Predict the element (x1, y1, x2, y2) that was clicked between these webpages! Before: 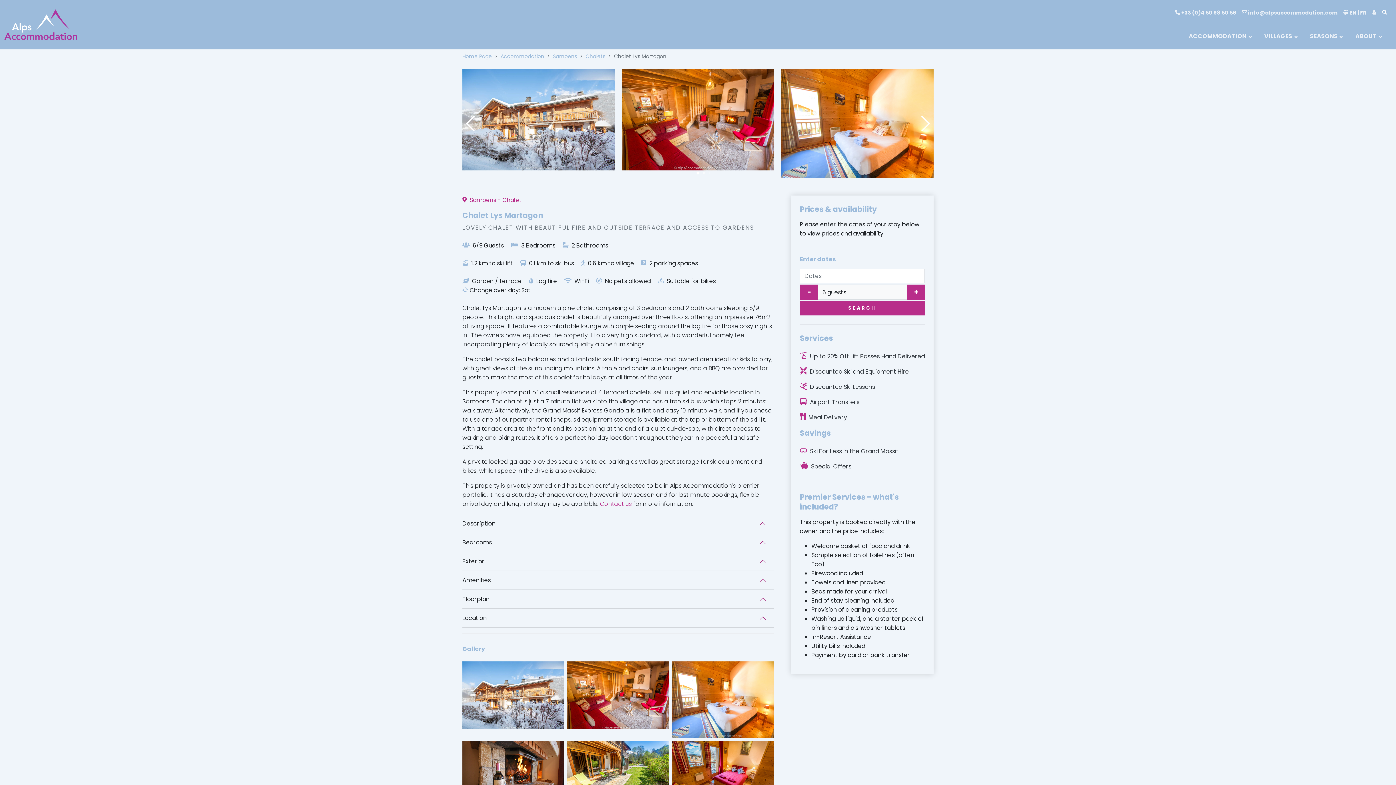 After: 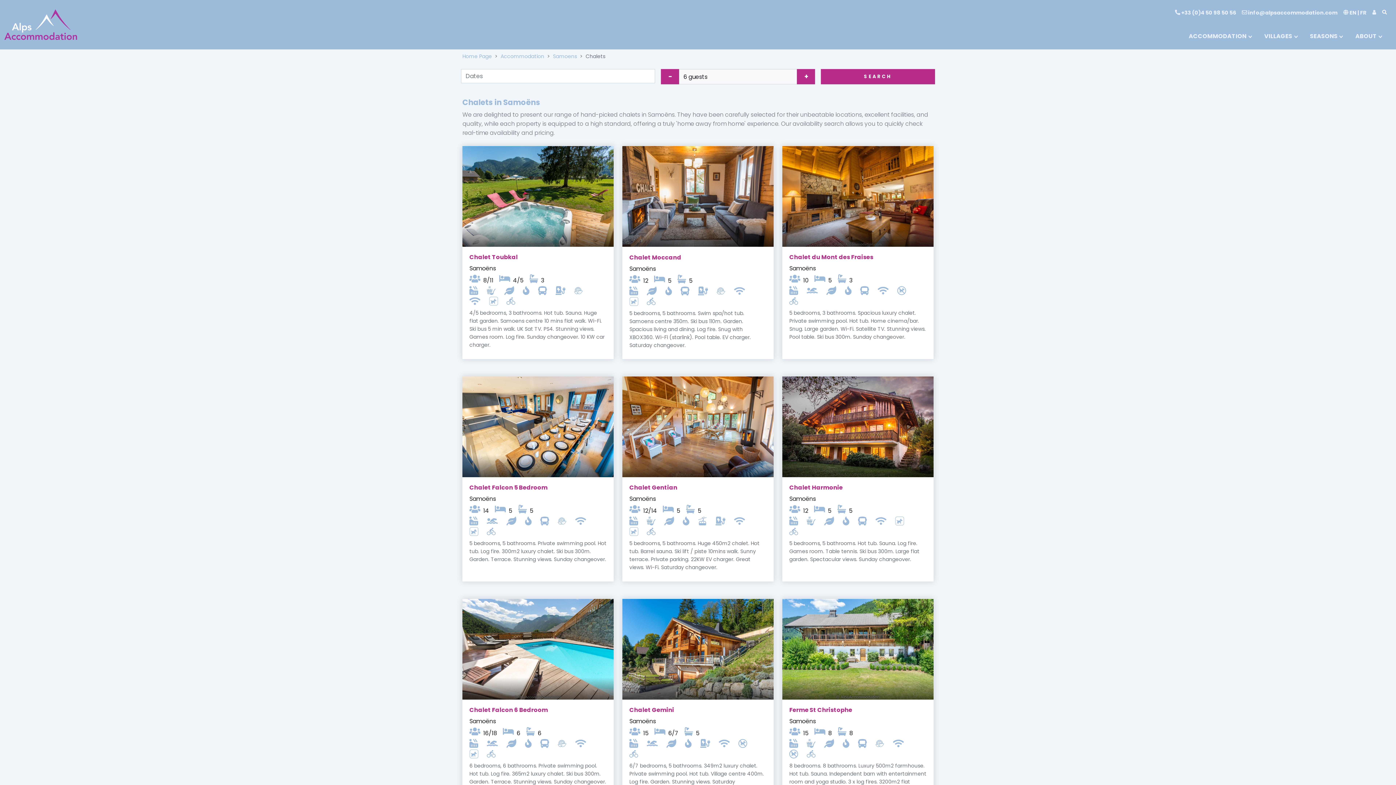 Action: bbox: (585, 52, 605, 60) label: Chalets